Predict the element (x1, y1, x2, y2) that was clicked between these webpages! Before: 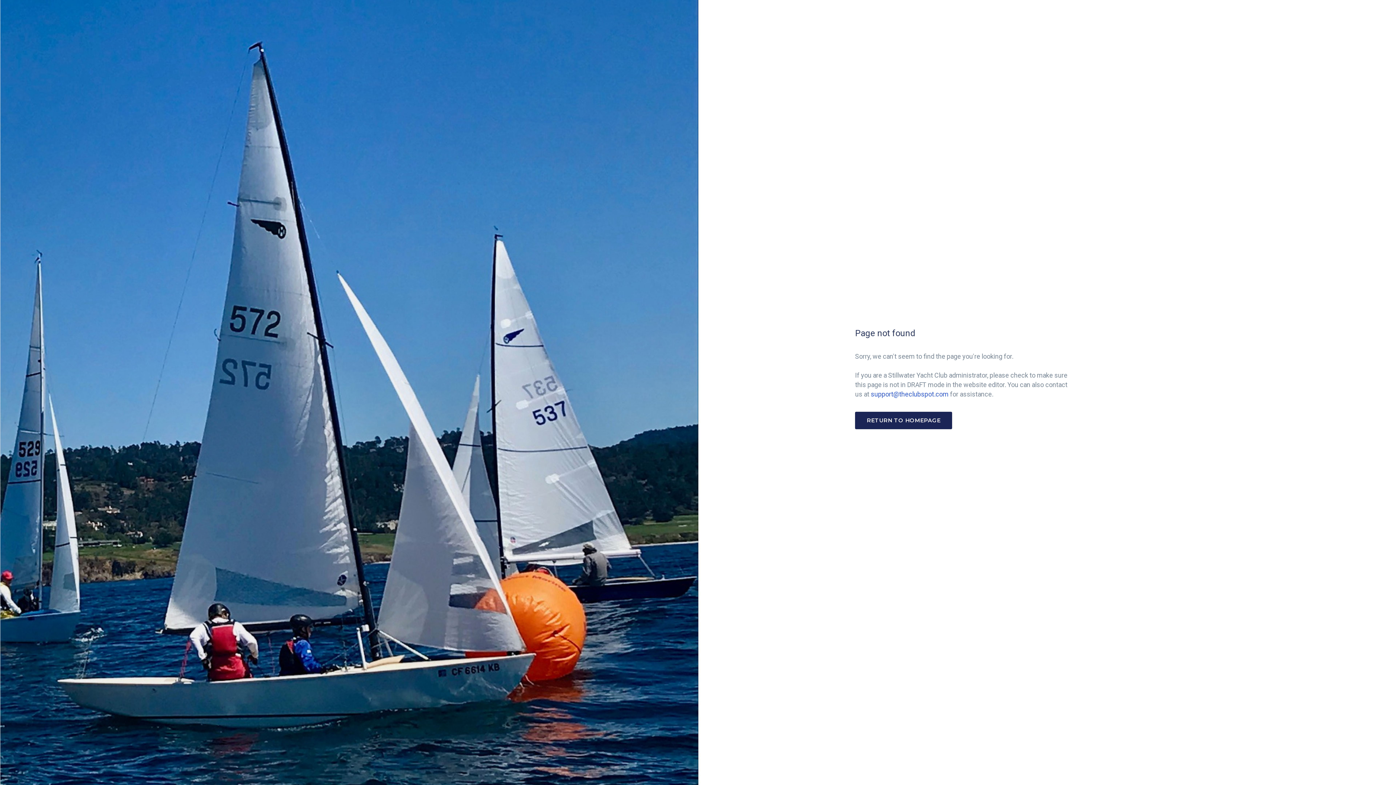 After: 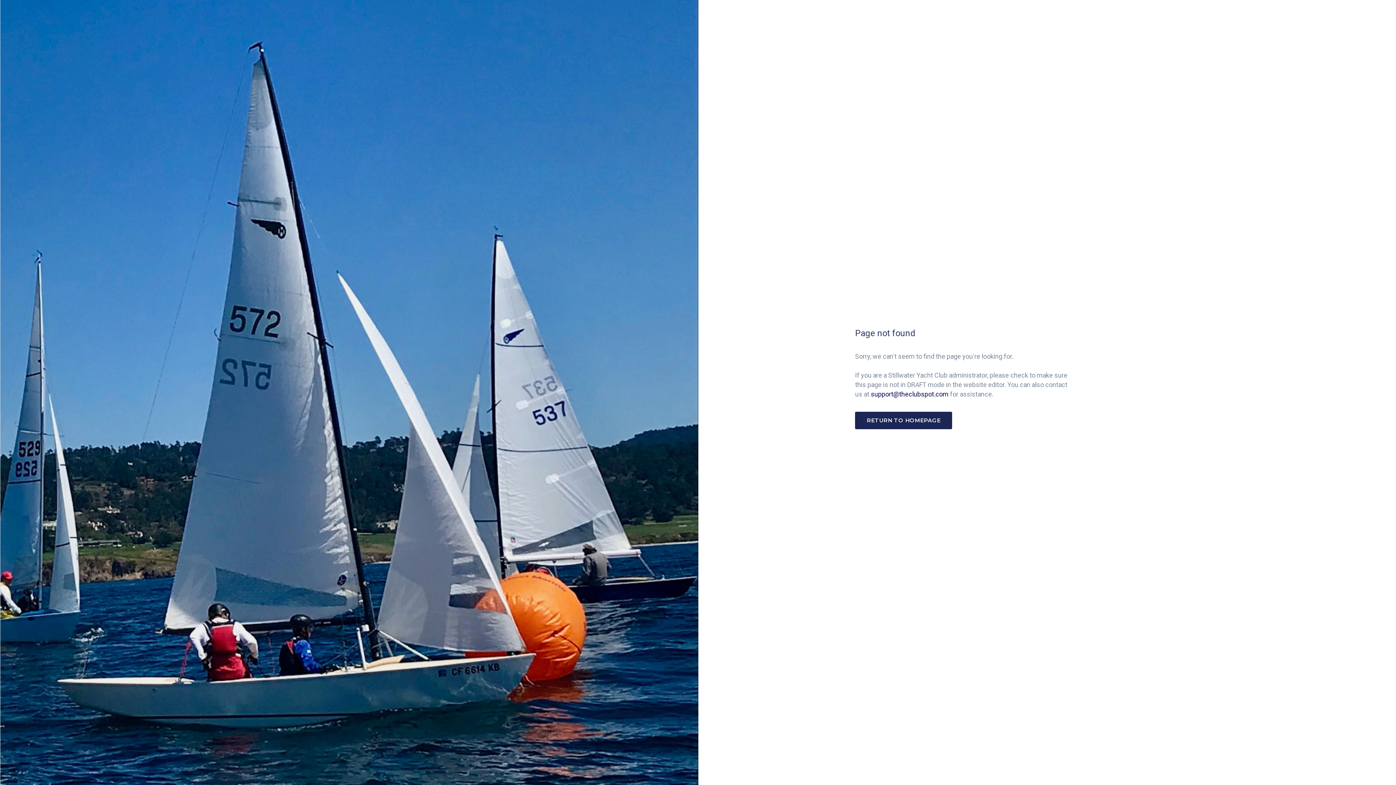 Action: bbox: (871, 390, 948, 398) label: support@theclubspot.com